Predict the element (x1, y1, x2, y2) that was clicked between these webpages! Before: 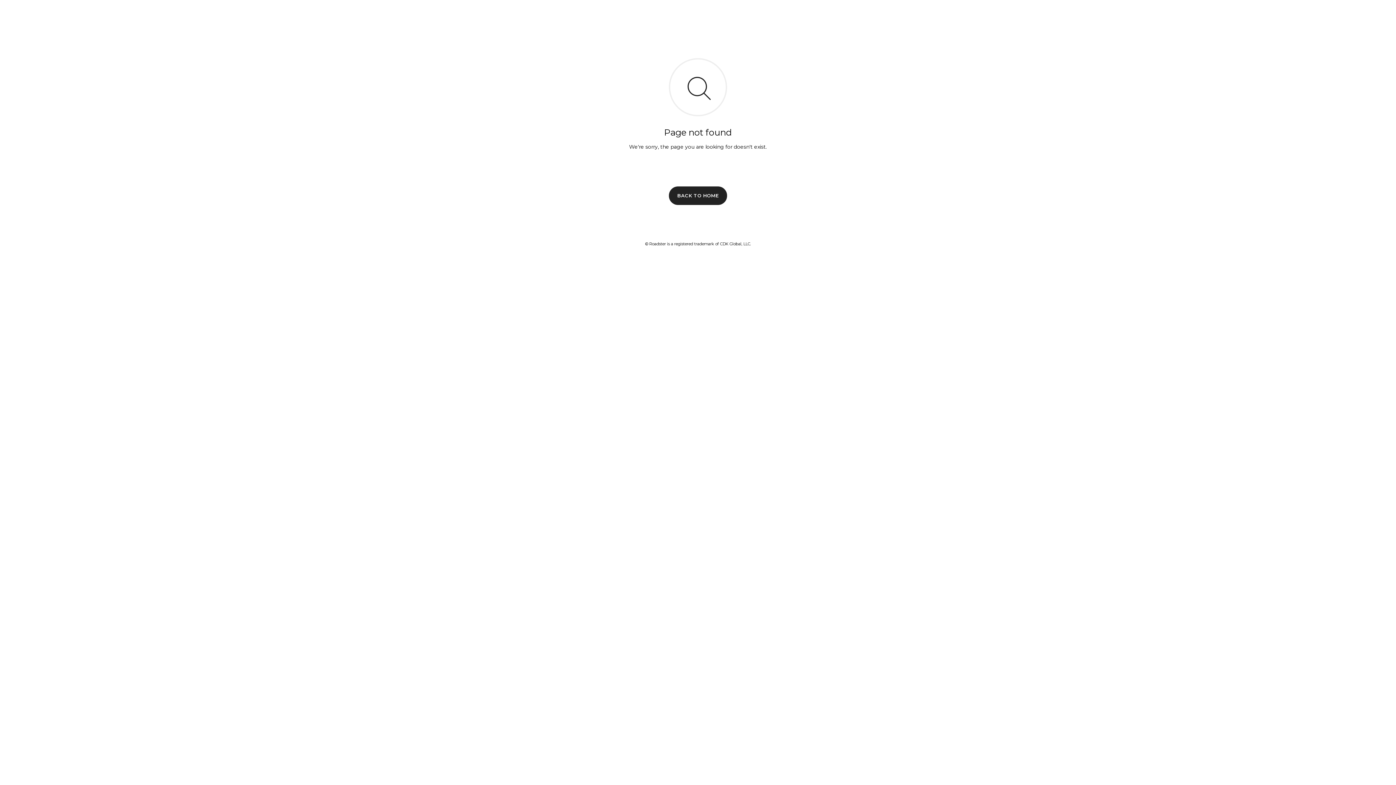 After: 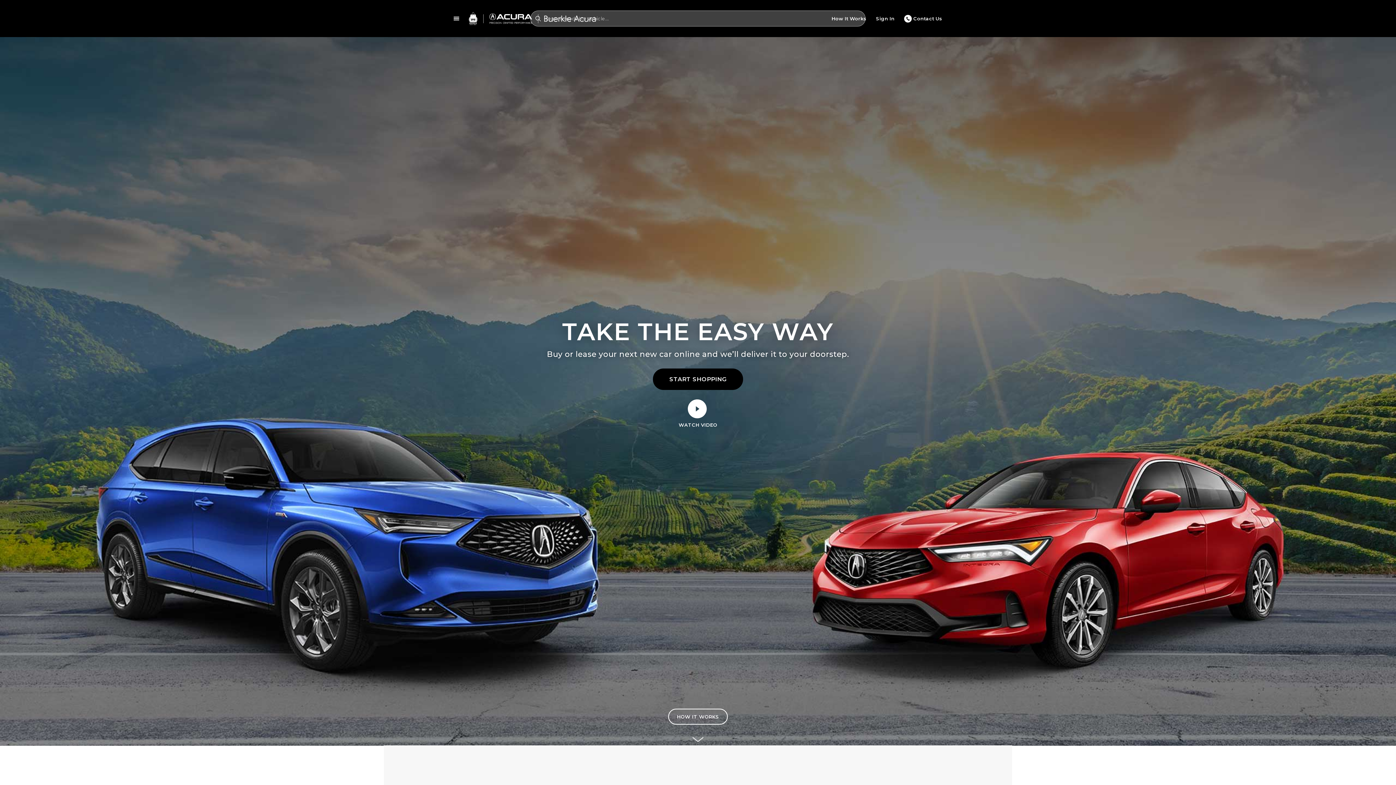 Action: label: BACK TO HOME bbox: (669, 186, 727, 204)